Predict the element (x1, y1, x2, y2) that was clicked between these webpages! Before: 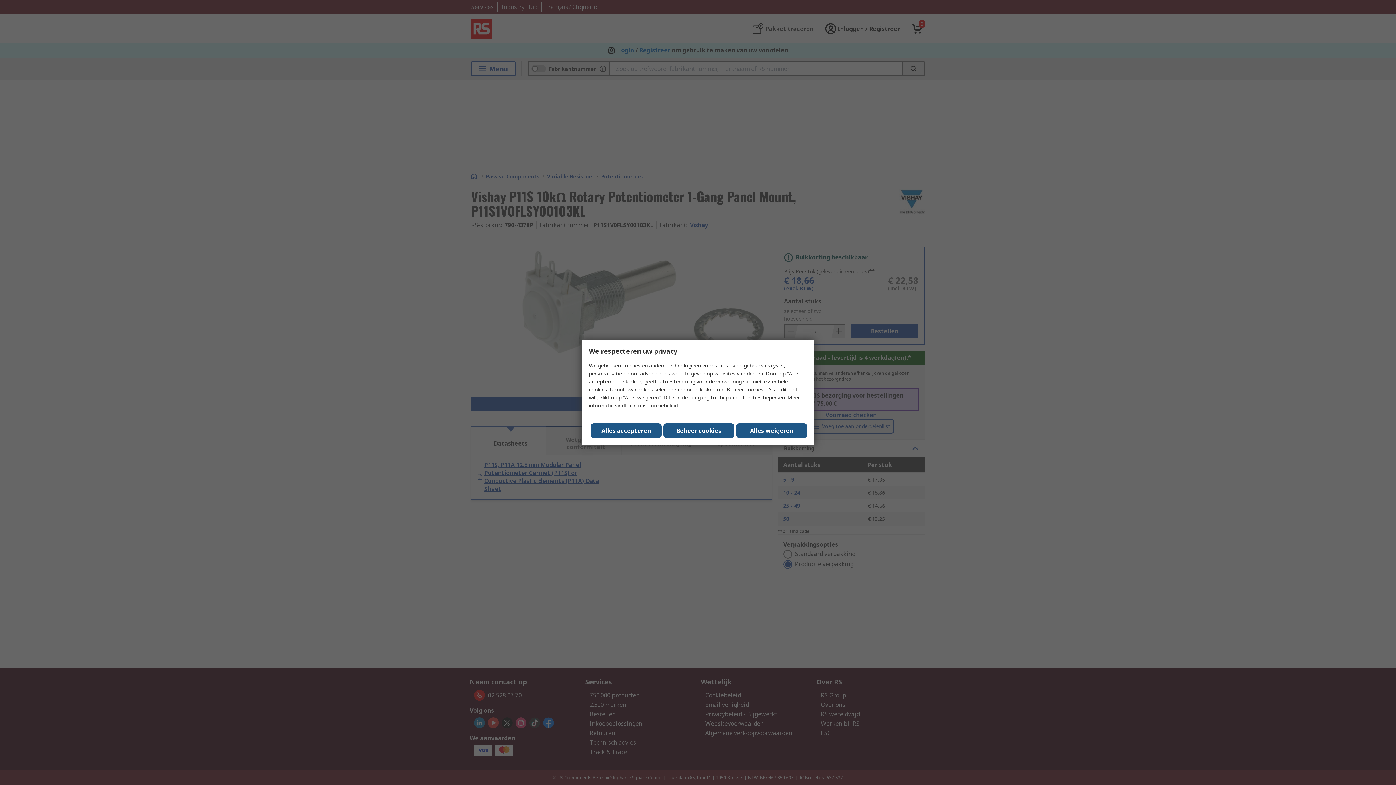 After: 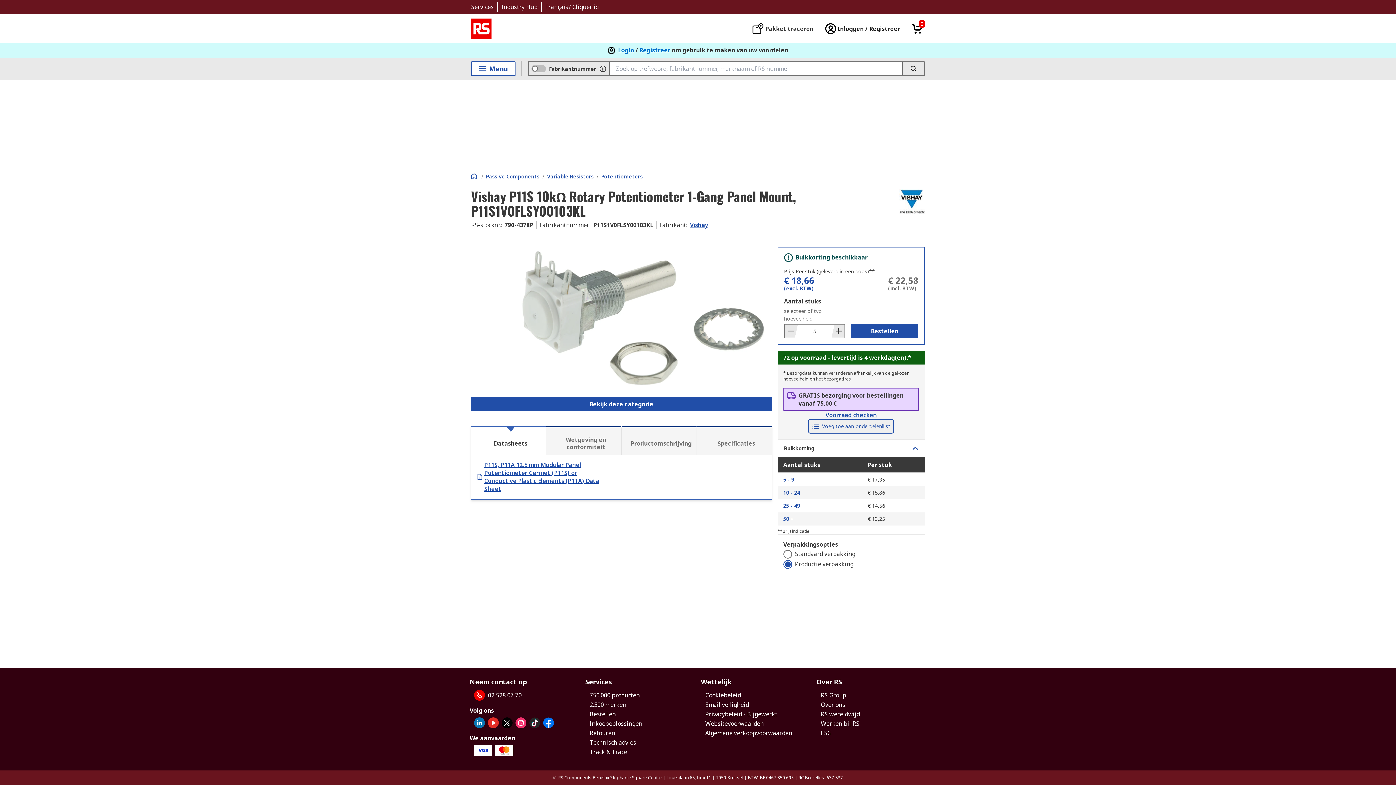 Action: label: Alles weigeren bbox: (736, 423, 807, 438)